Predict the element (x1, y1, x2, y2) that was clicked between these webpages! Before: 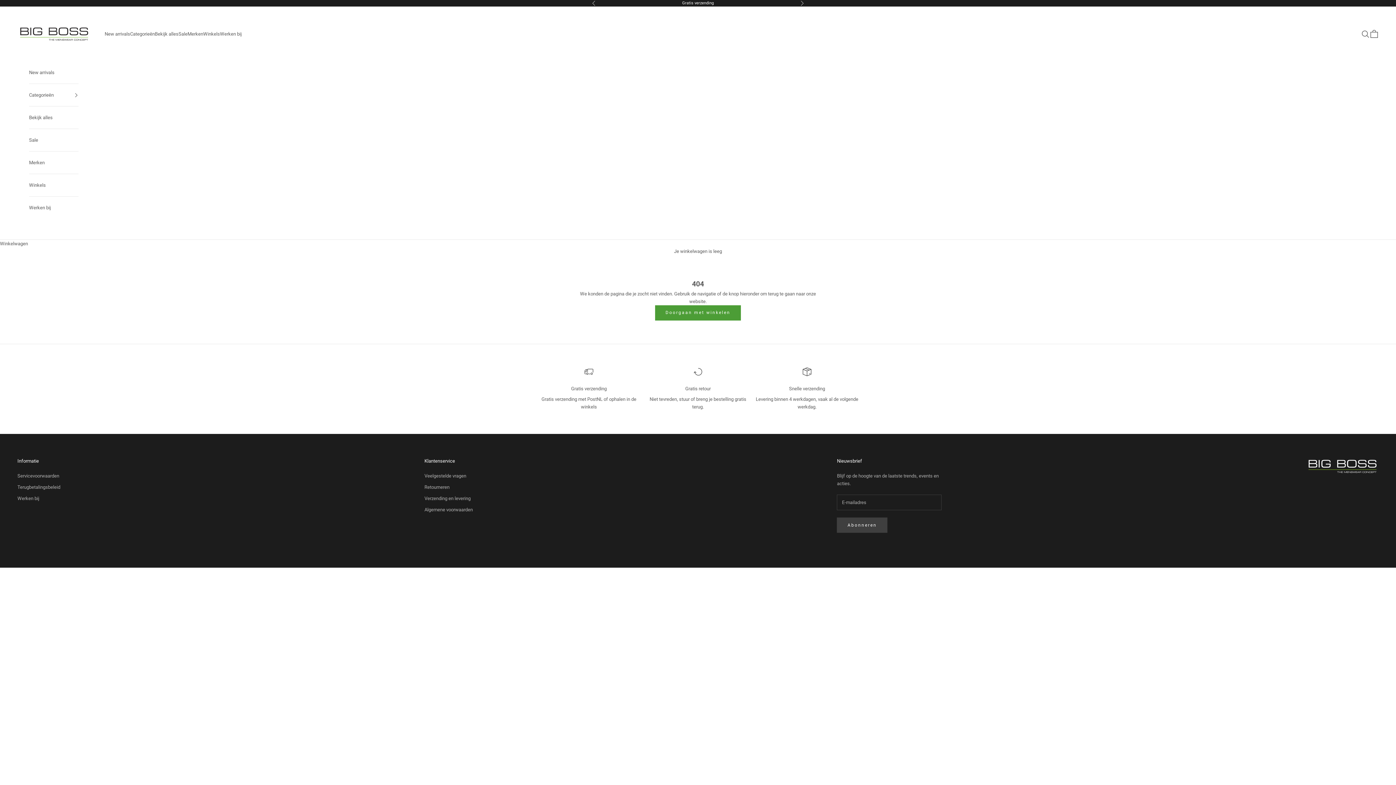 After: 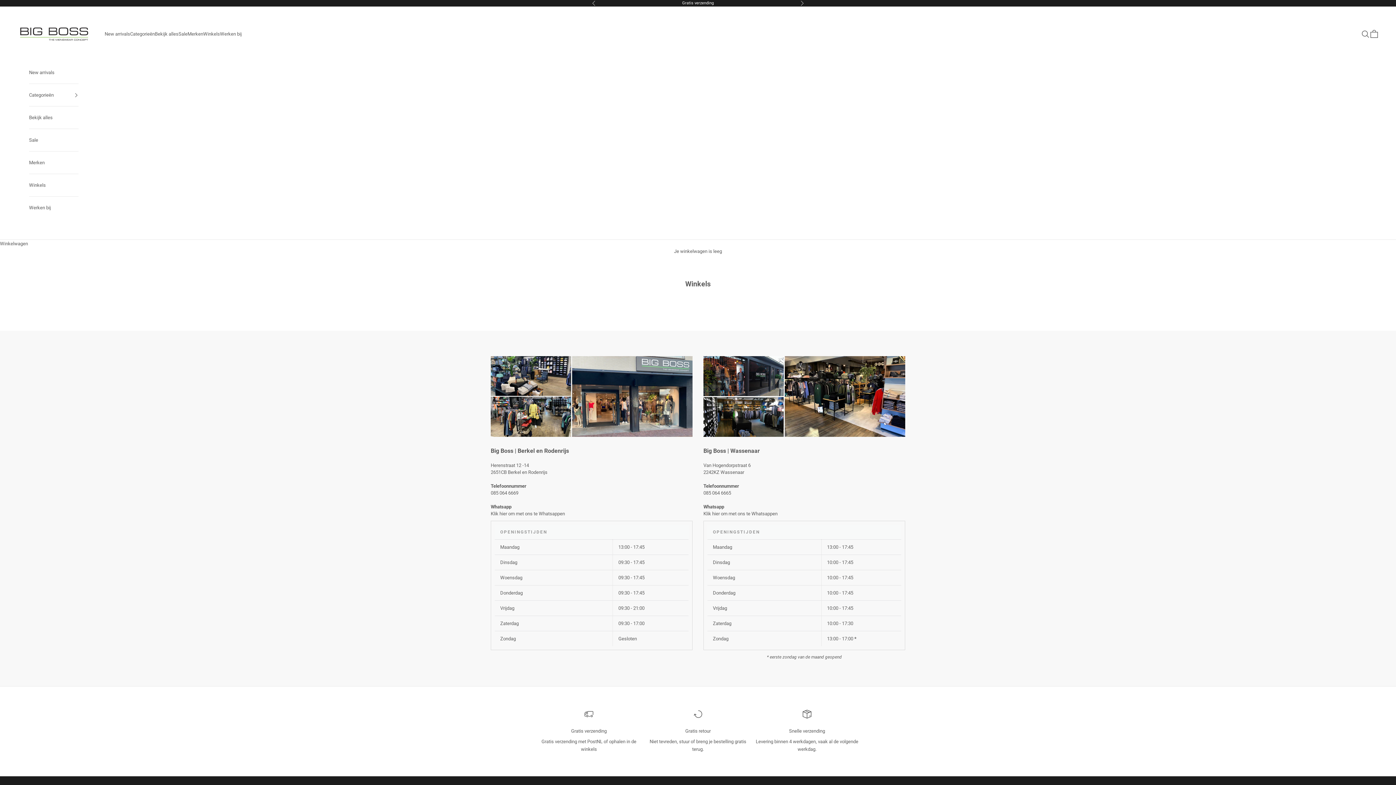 Action: label: Winkels bbox: (29, 174, 78, 196)